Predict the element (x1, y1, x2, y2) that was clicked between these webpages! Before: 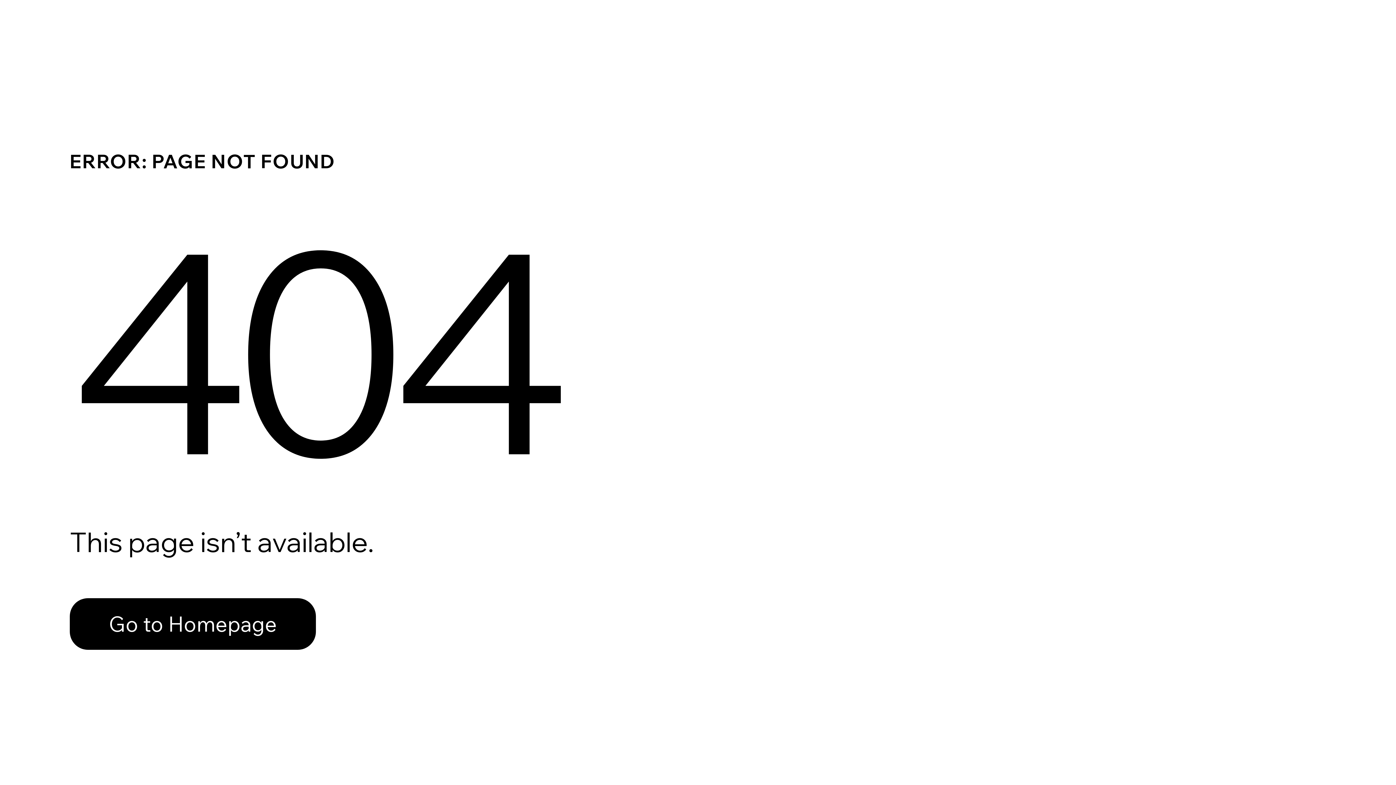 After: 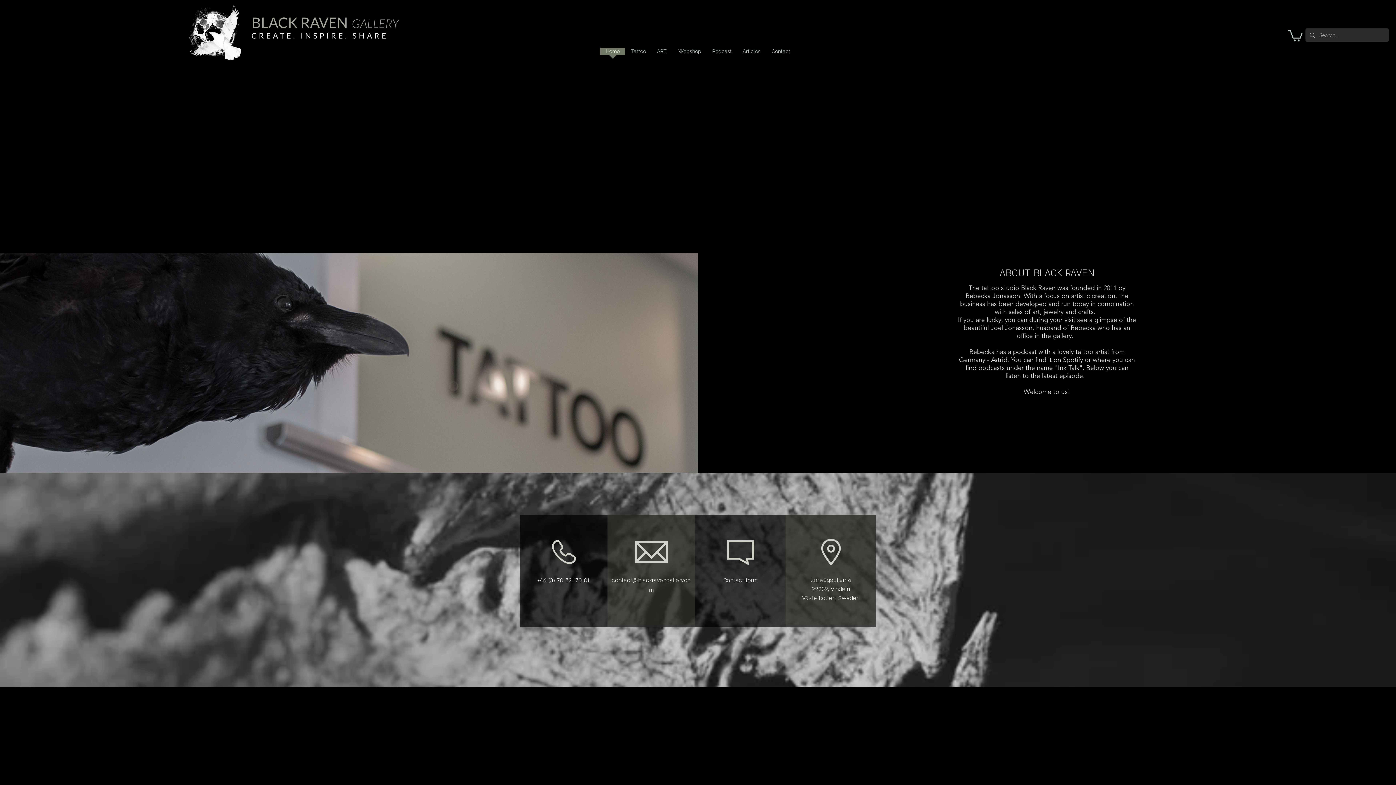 Action: label: Go to Homepage bbox: (69, 582, 768, 659)